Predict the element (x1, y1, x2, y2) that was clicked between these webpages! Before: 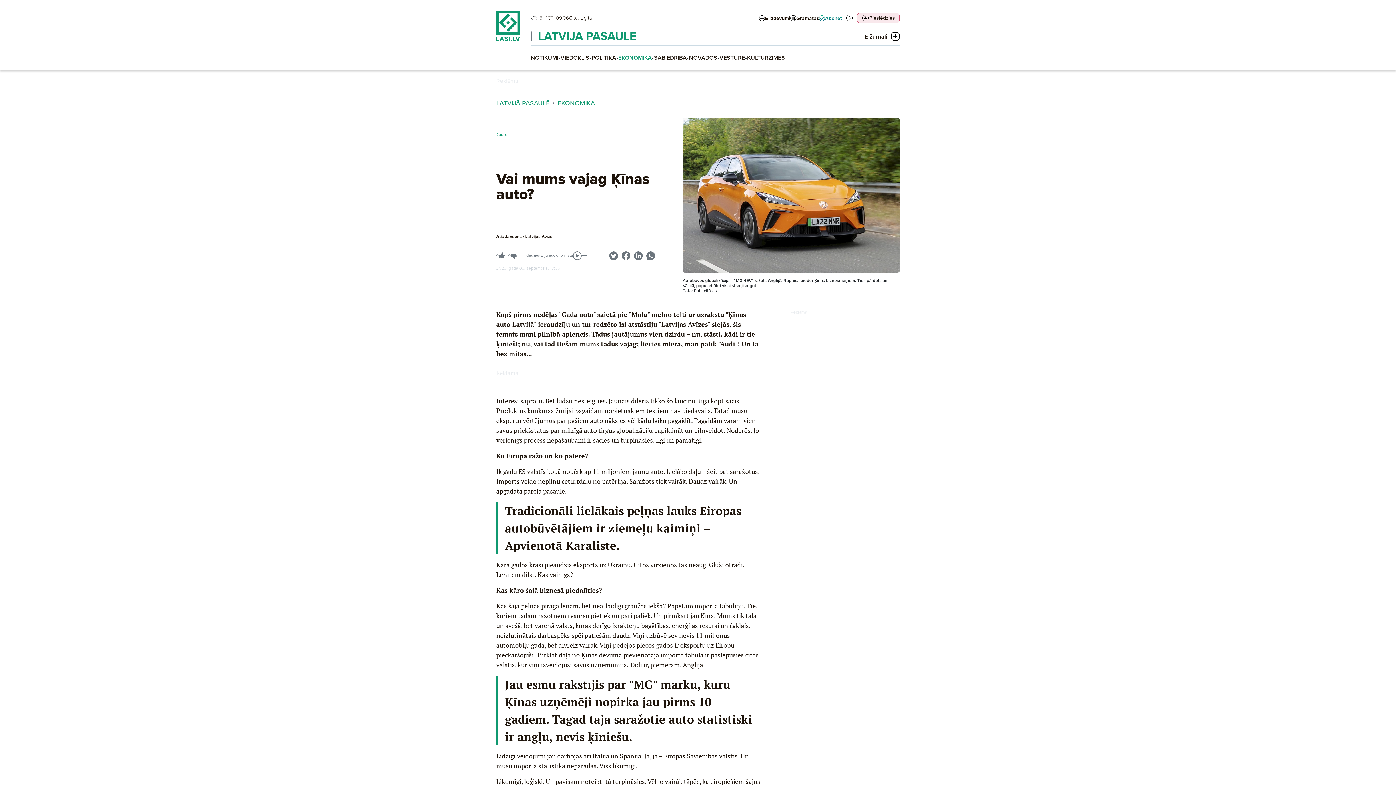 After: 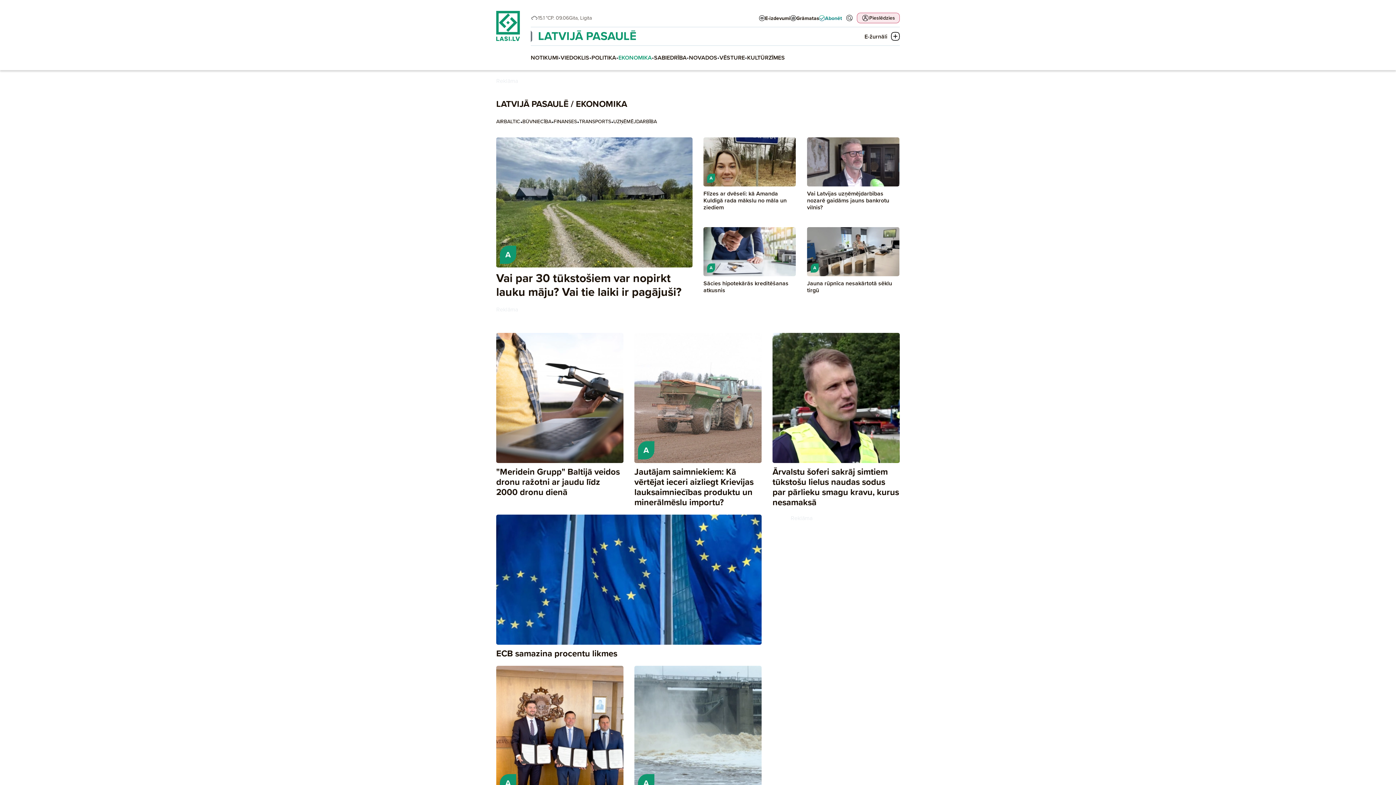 Action: bbox: (557, 98, 595, 107) label: EKONOMIKA